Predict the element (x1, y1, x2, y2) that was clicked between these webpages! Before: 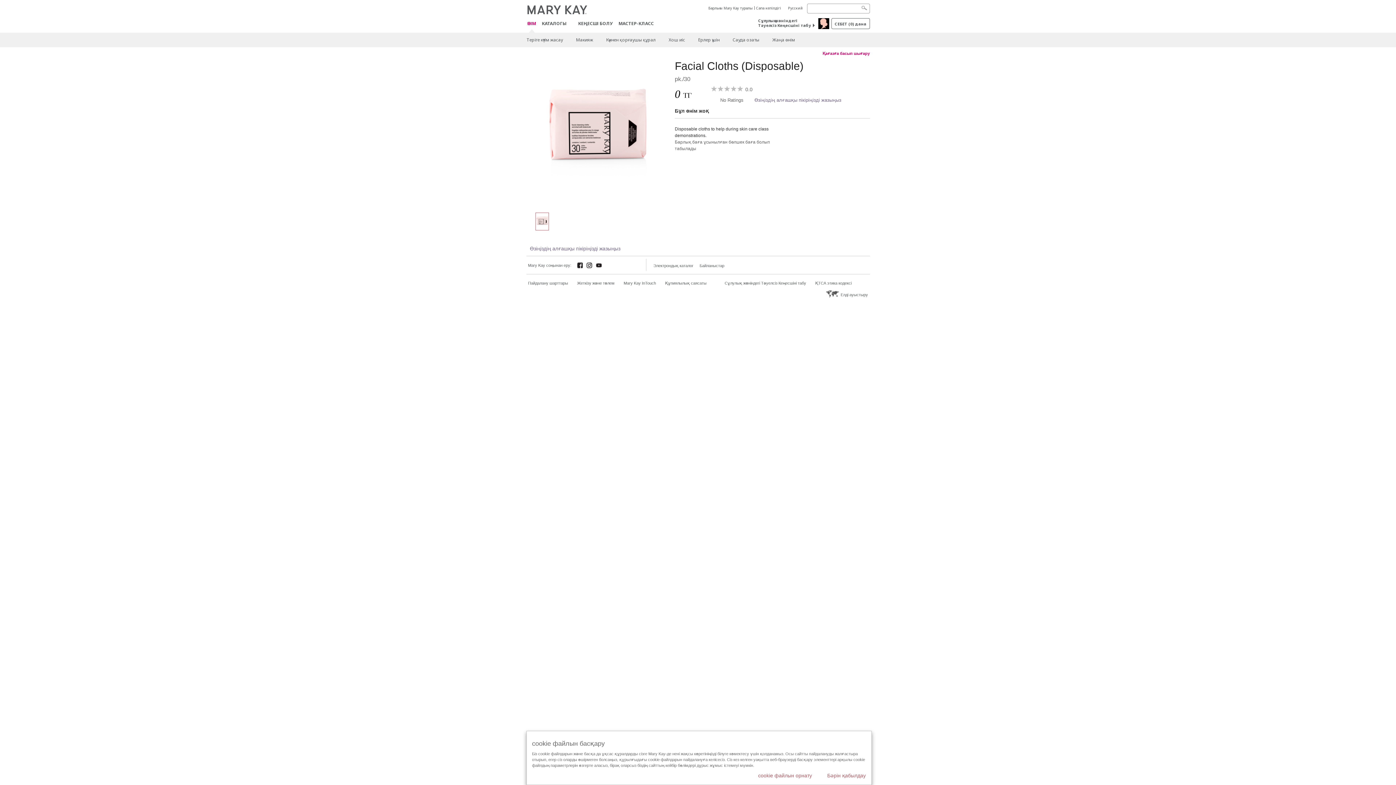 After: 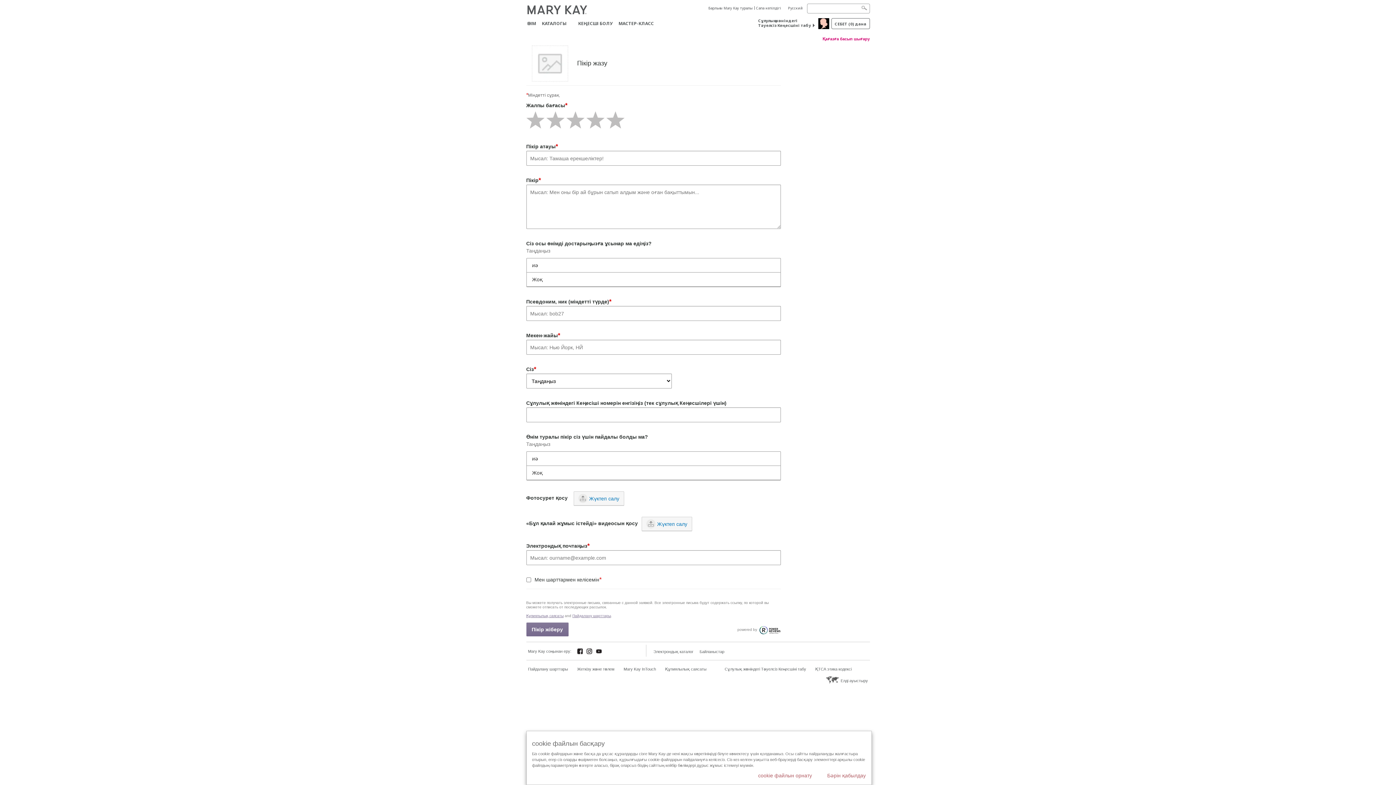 Action: label: Өзіңіздің алғашқы пікіріңізді жазыңыз bbox: (749, 97, 847, 103)